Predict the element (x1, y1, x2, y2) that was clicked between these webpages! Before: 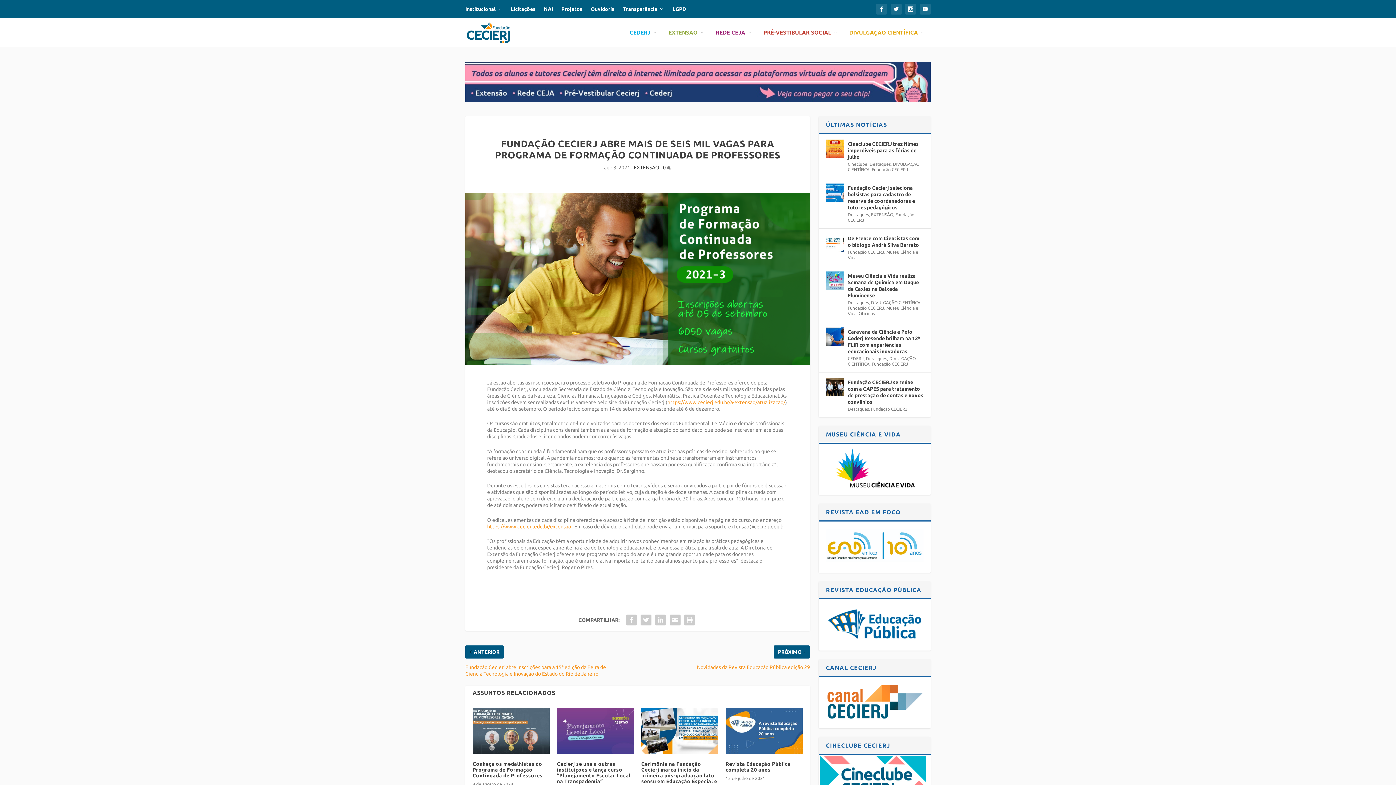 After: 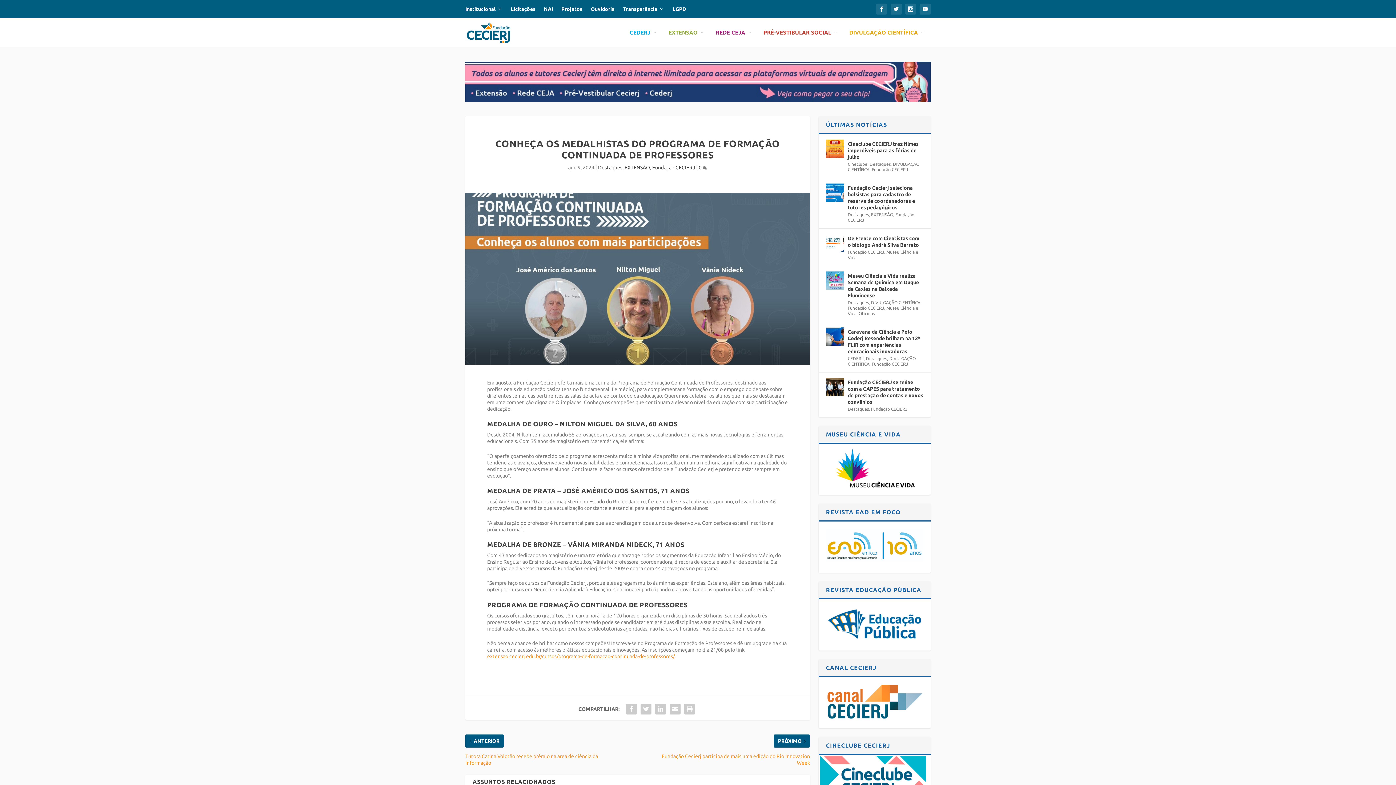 Action: bbox: (472, 761, 542, 778) label: Conheça os medalhistas do Programa de Formação Continuada de Professores